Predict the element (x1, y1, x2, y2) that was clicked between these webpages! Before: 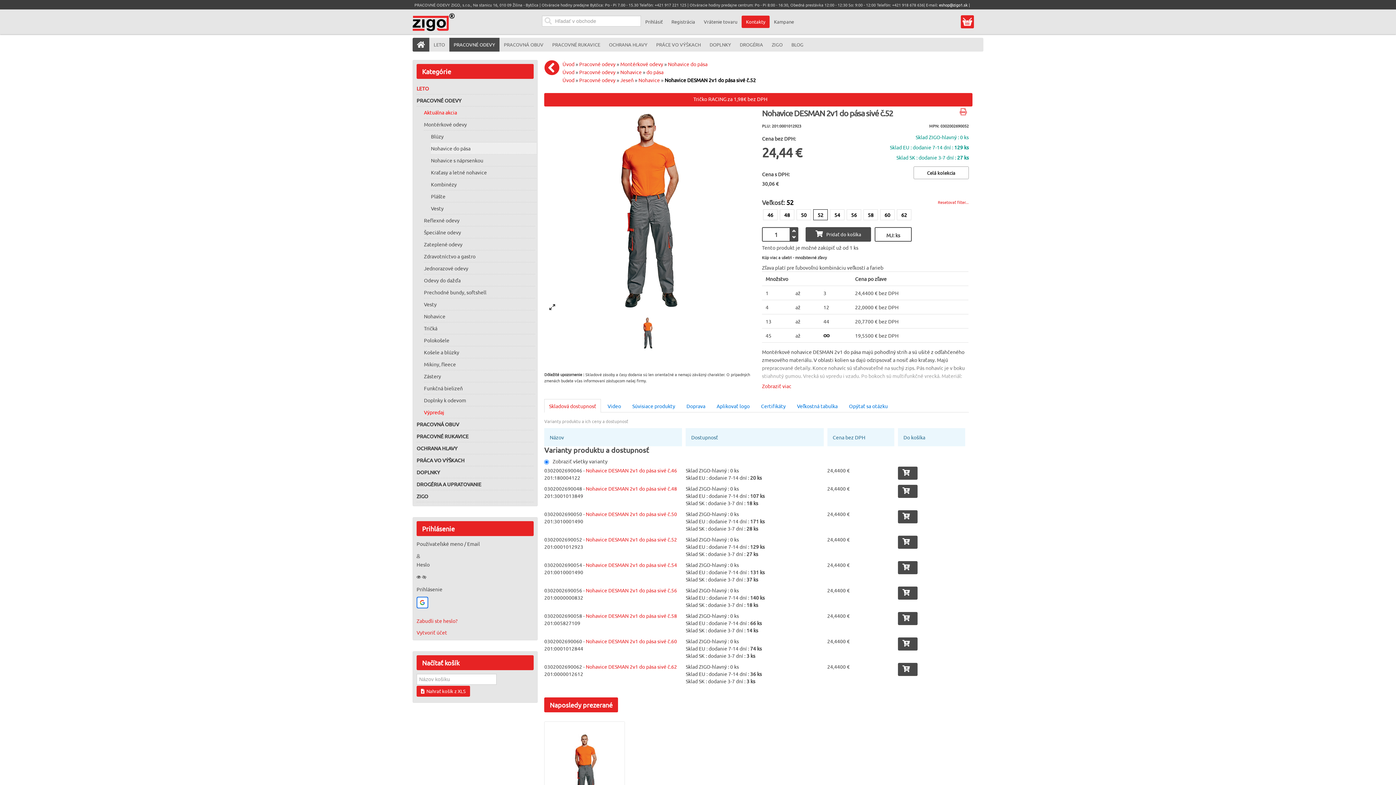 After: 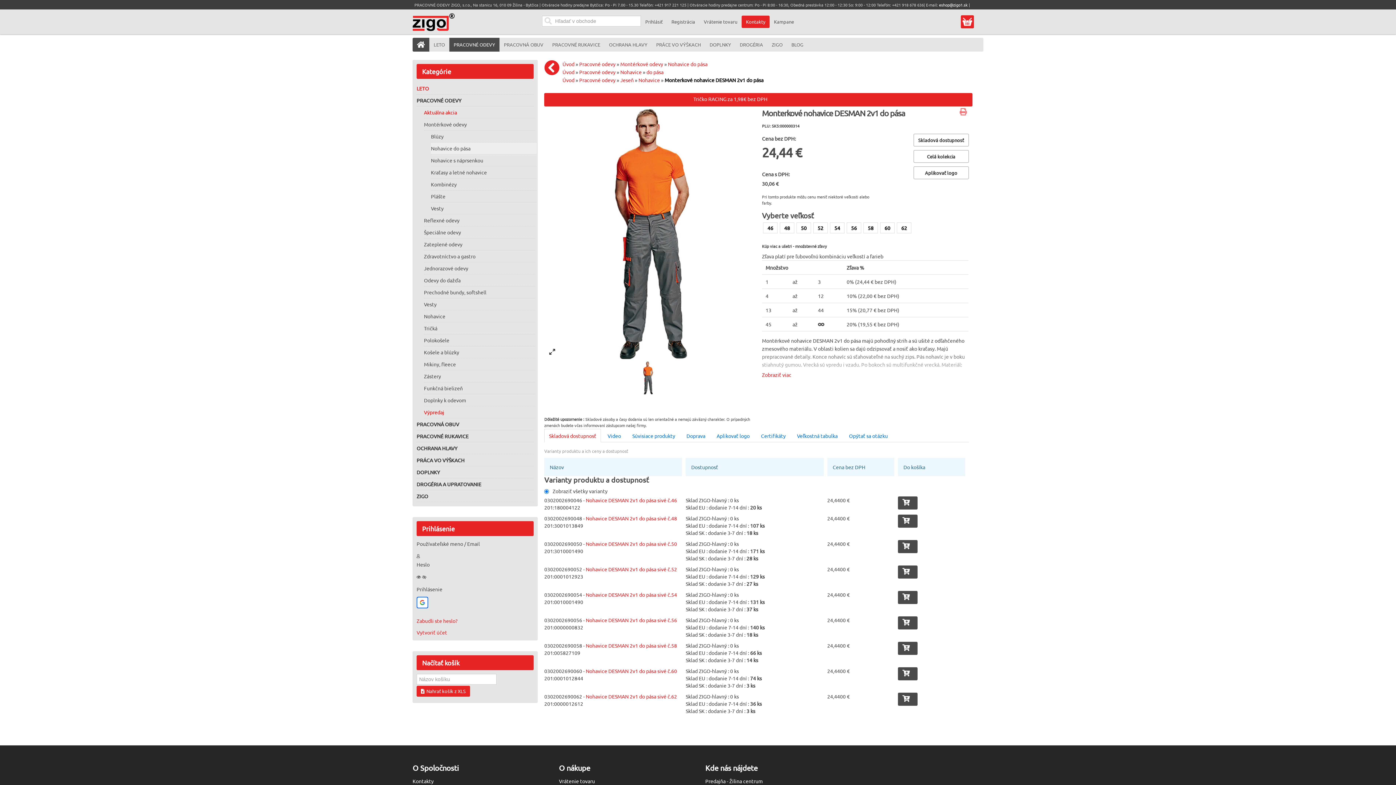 Action: label: Resetovať filter... bbox: (938, 199, 968, 205)